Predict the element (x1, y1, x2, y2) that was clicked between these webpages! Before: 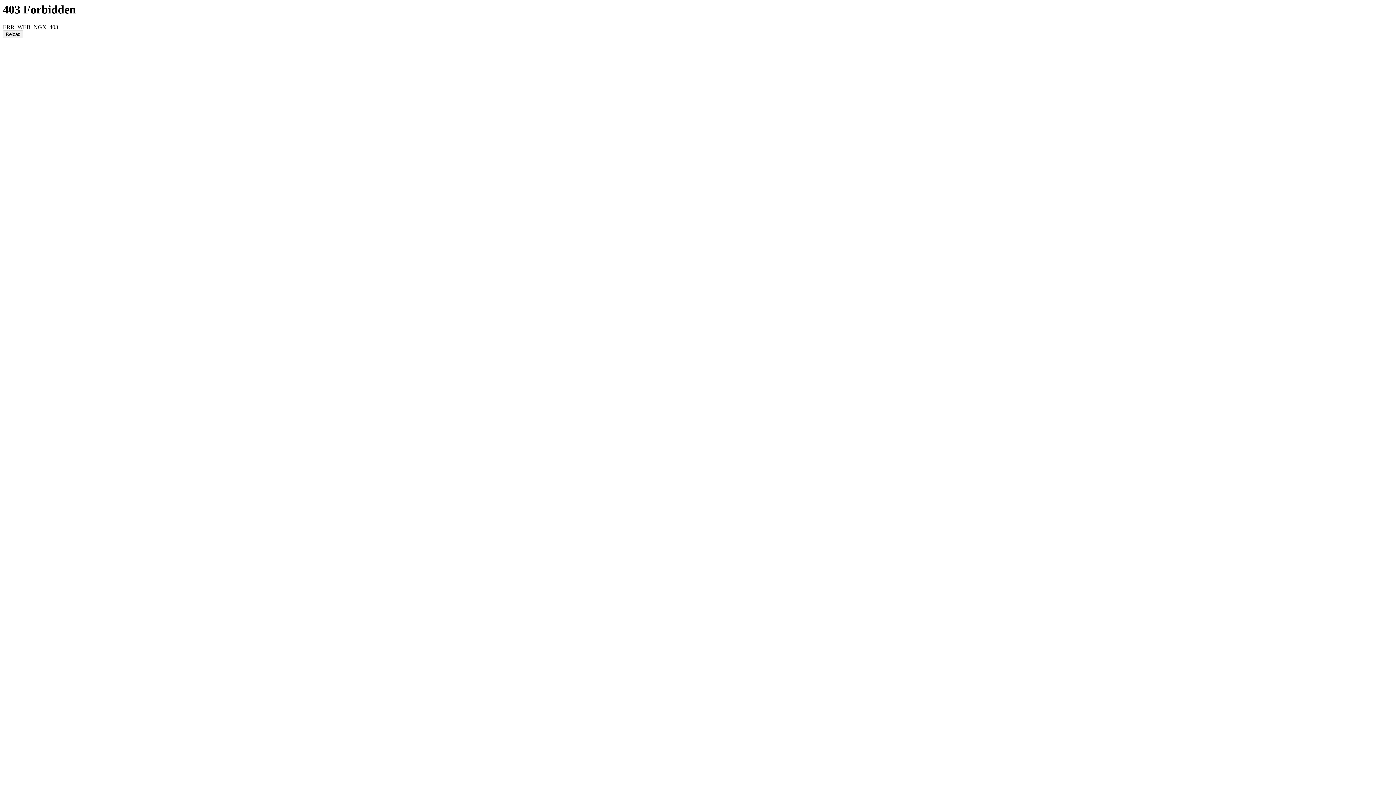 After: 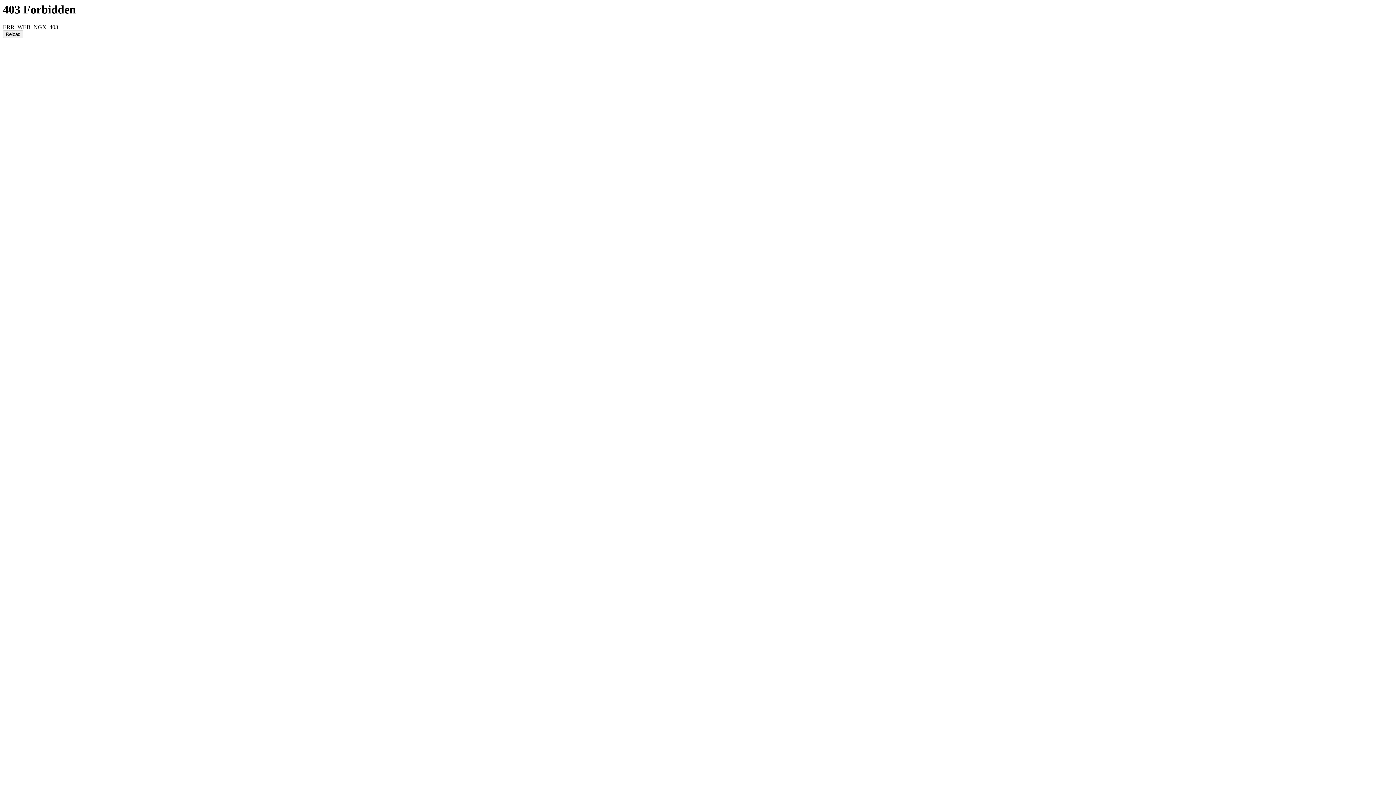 Action: label: Reload bbox: (2, 30, 23, 38)